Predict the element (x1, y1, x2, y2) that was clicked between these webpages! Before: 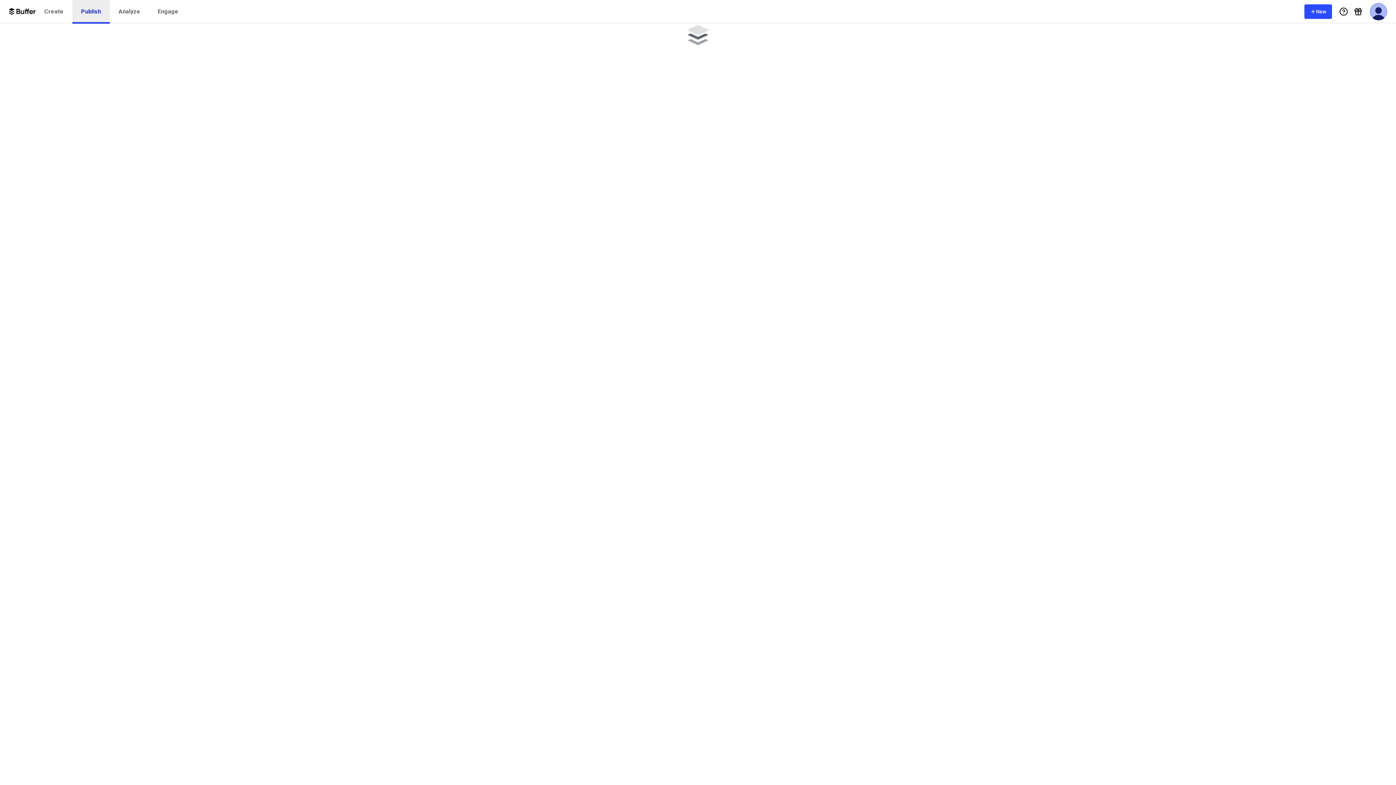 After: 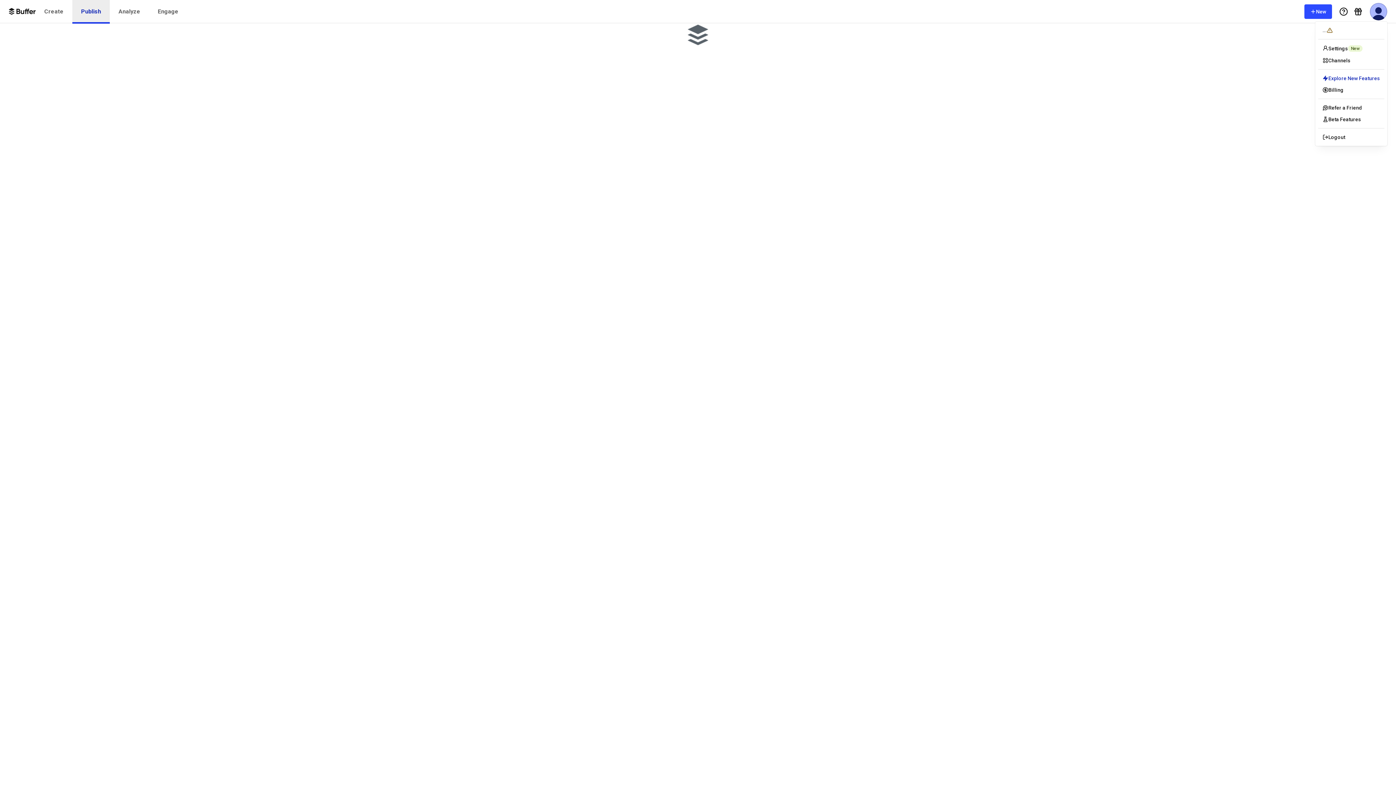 Action: label: User Menu bbox: (1370, 2, 1387, 20)